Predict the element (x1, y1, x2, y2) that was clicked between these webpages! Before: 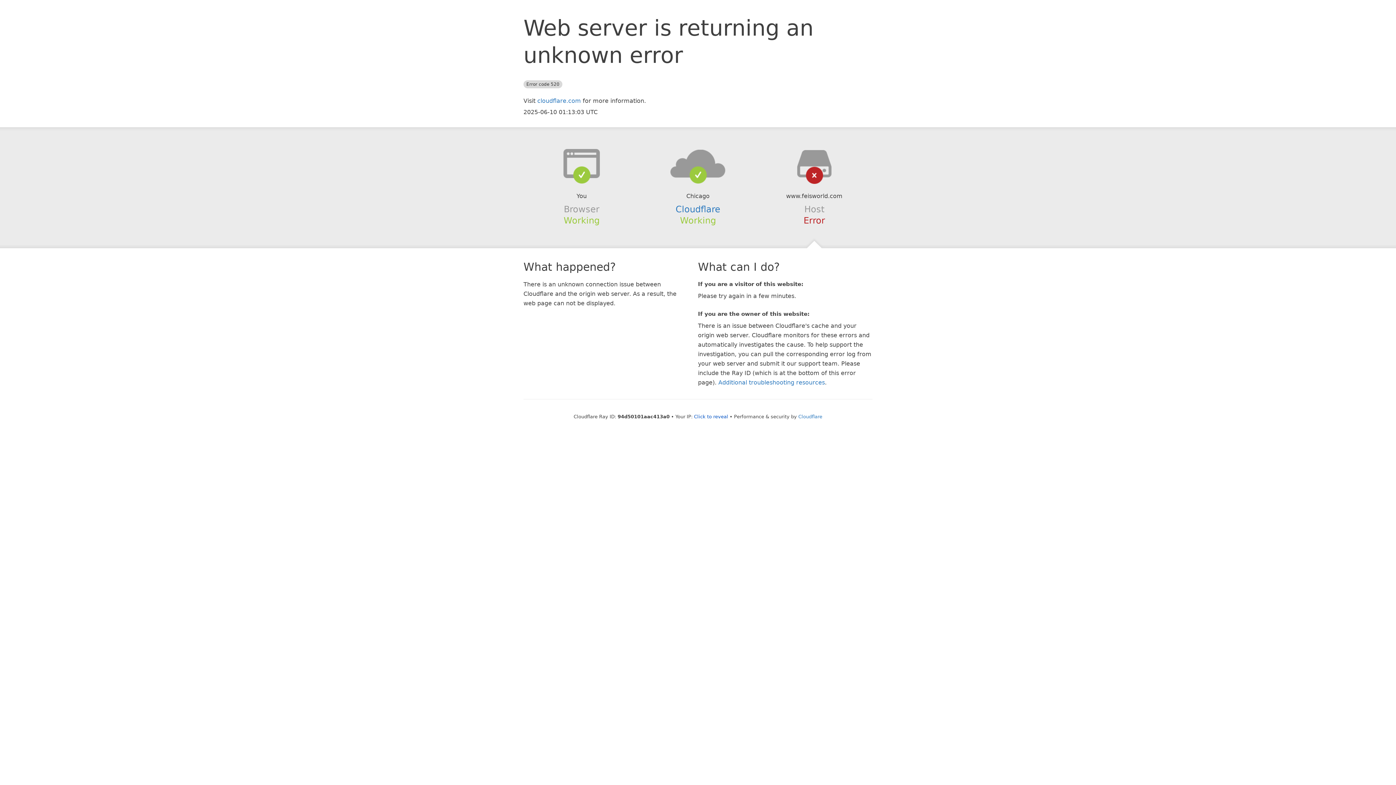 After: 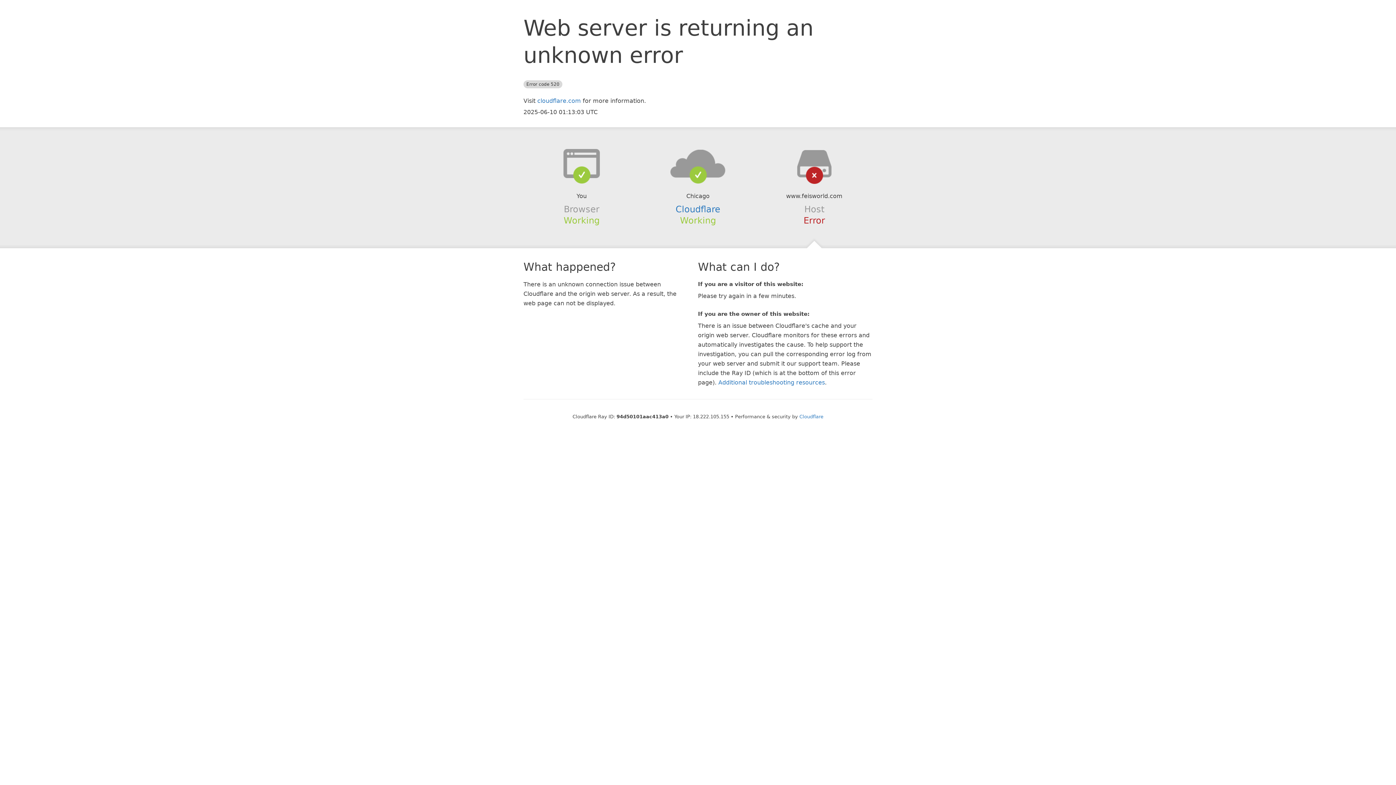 Action: label: Click to reveal bbox: (694, 414, 728, 419)